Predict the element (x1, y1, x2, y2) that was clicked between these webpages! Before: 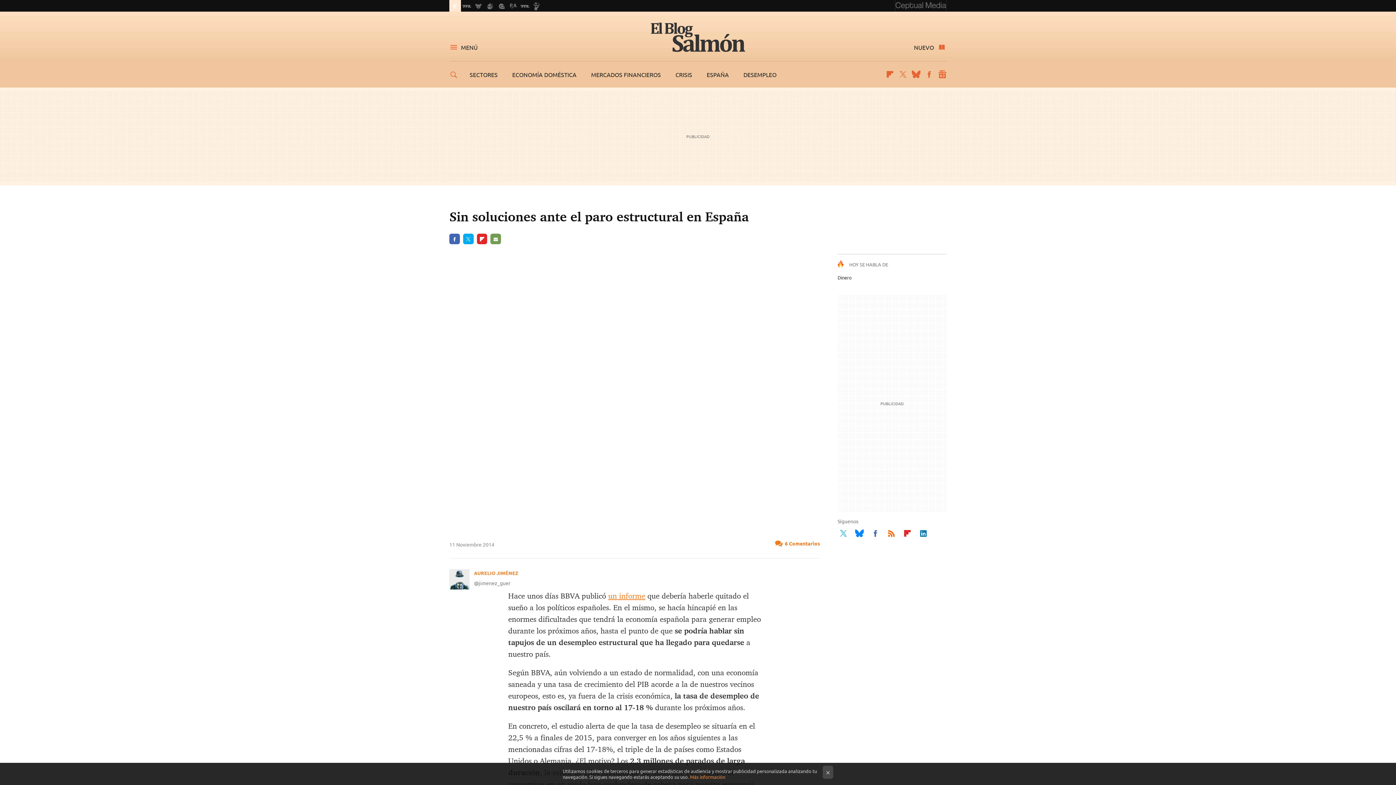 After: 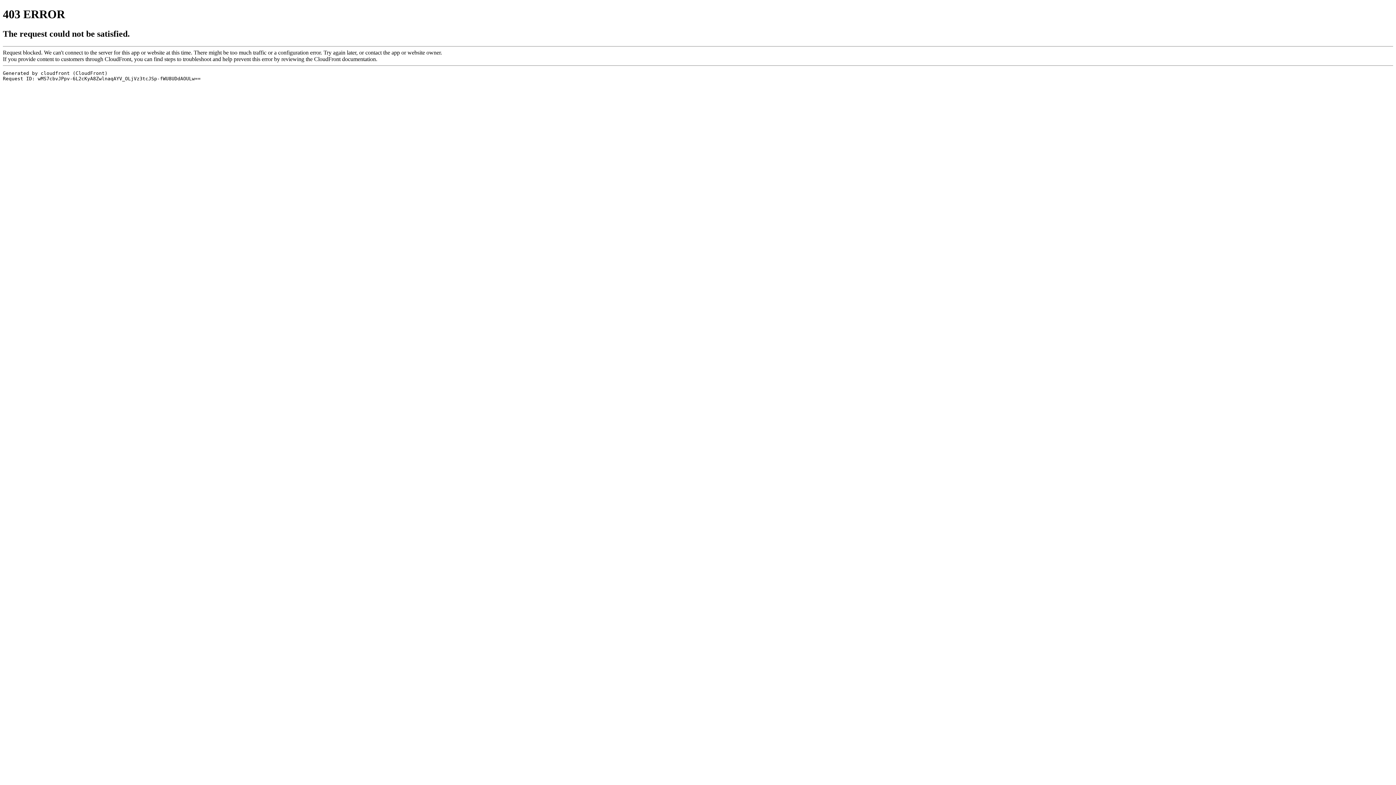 Action: bbox: (476, 233, 487, 244) label: FLIPBOARD